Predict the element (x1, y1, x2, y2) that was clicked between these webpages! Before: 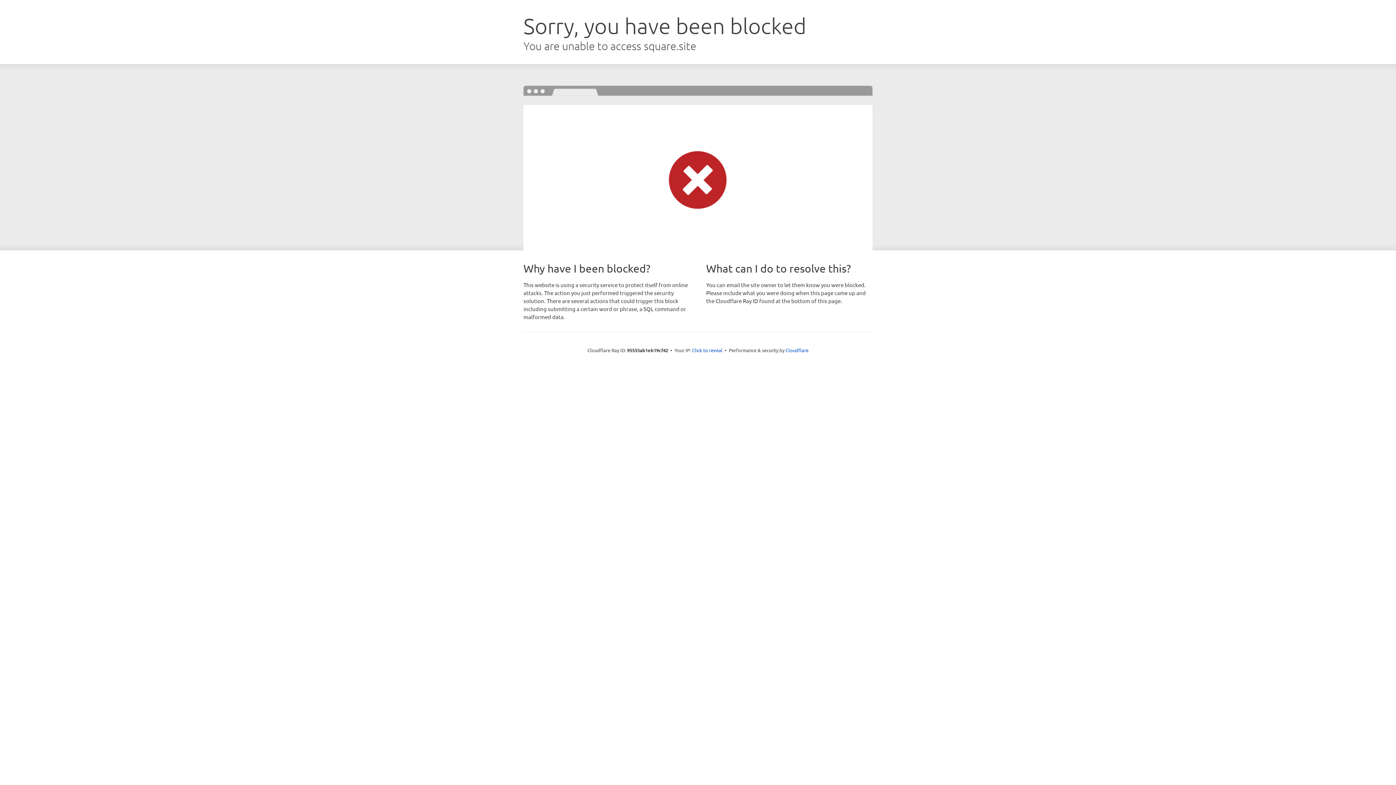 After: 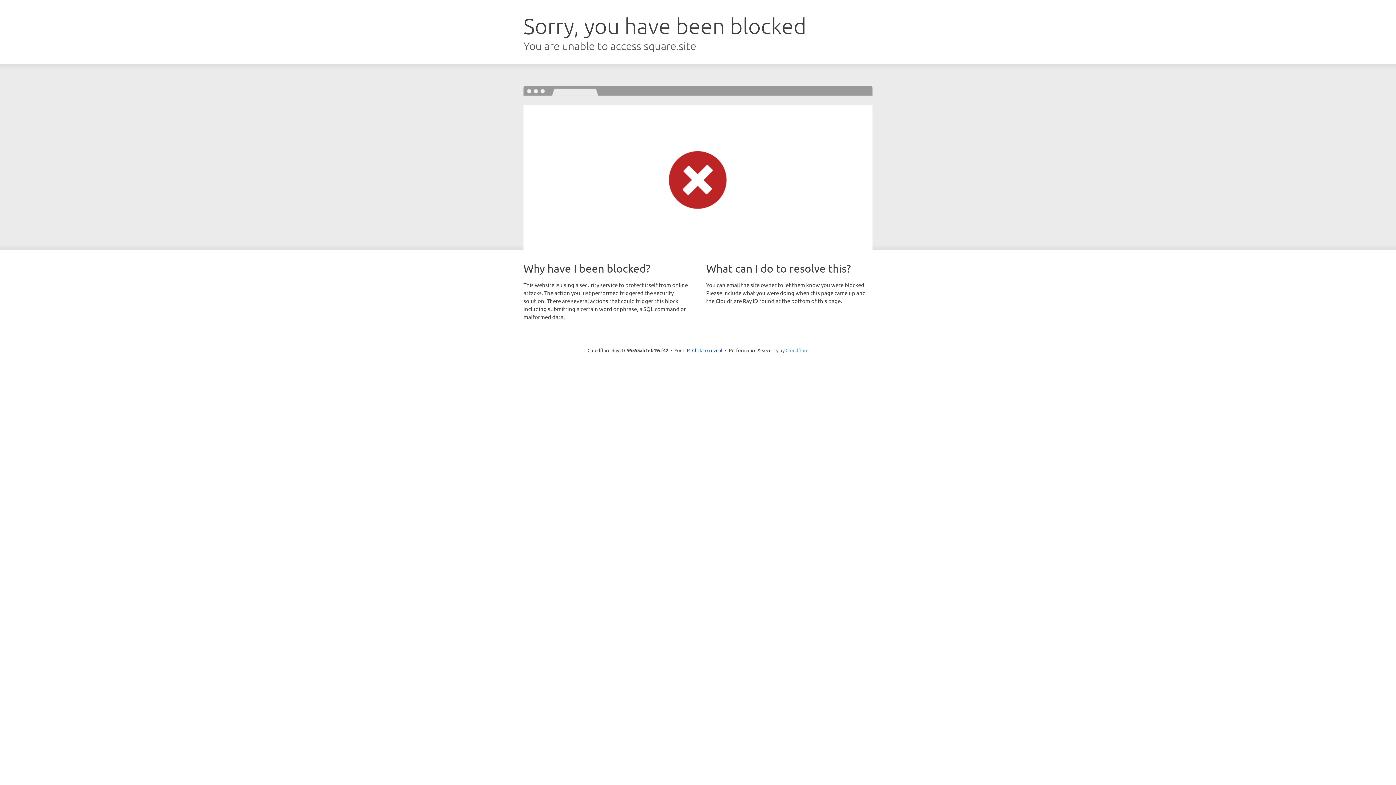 Action: label: Cloudflare bbox: (785, 347, 808, 353)